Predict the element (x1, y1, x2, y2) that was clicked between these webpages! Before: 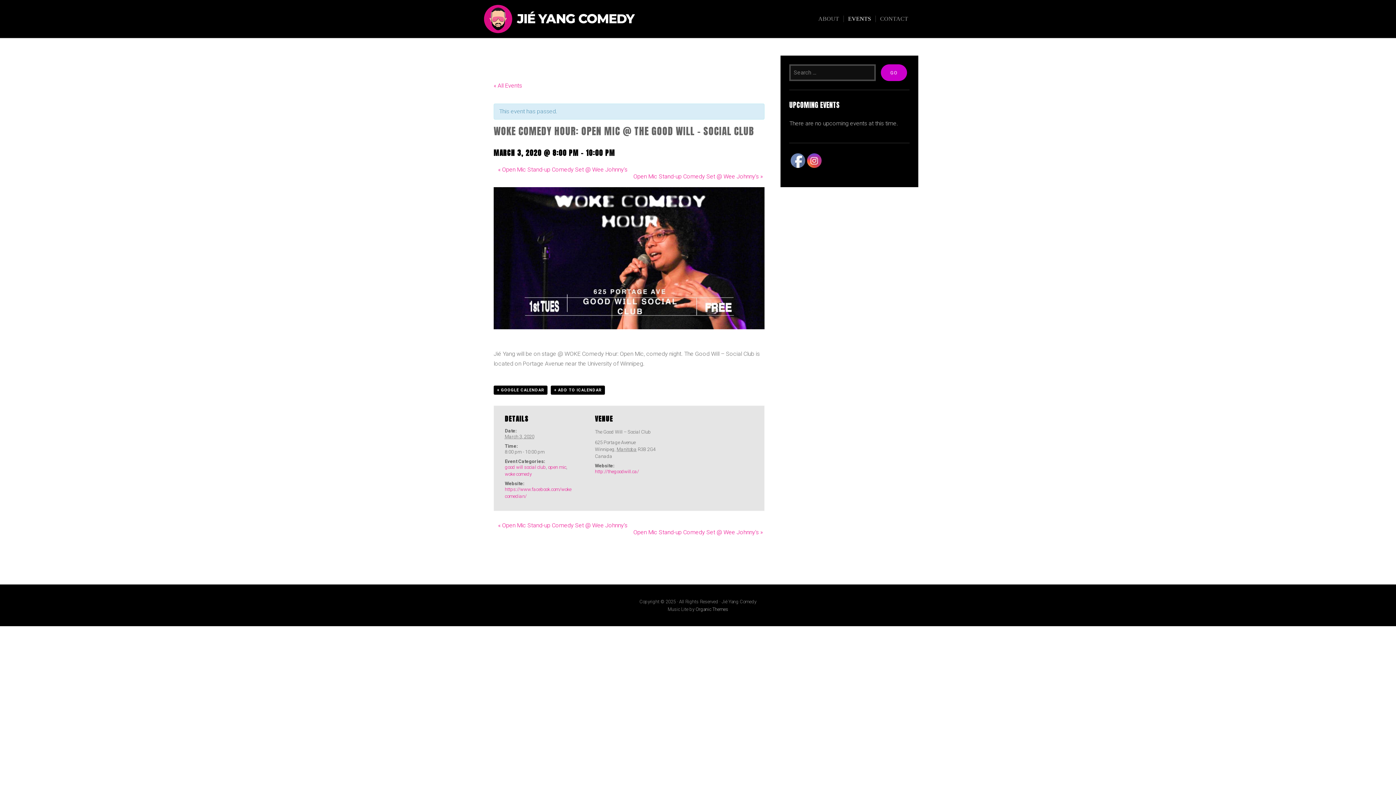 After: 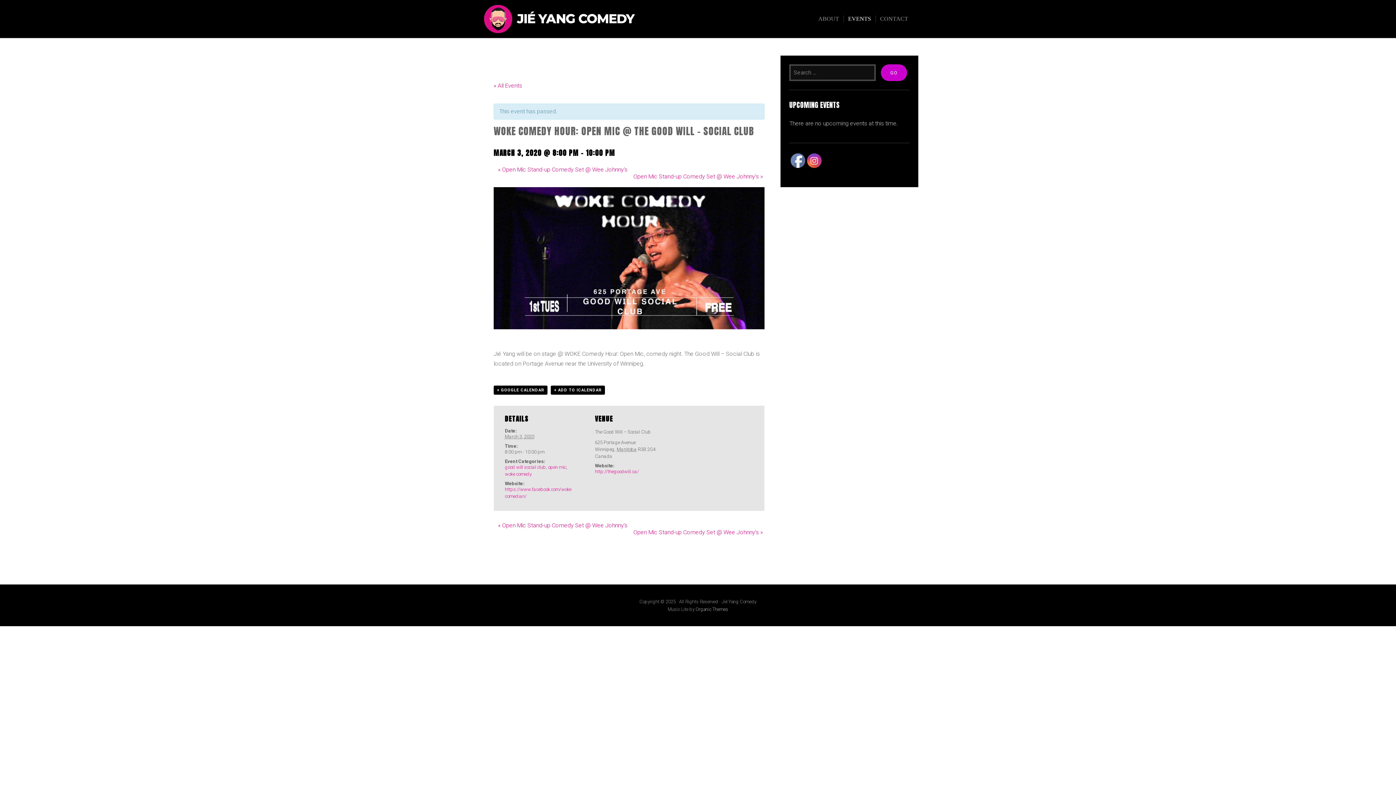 Action: bbox: (807, 153, 822, 168)